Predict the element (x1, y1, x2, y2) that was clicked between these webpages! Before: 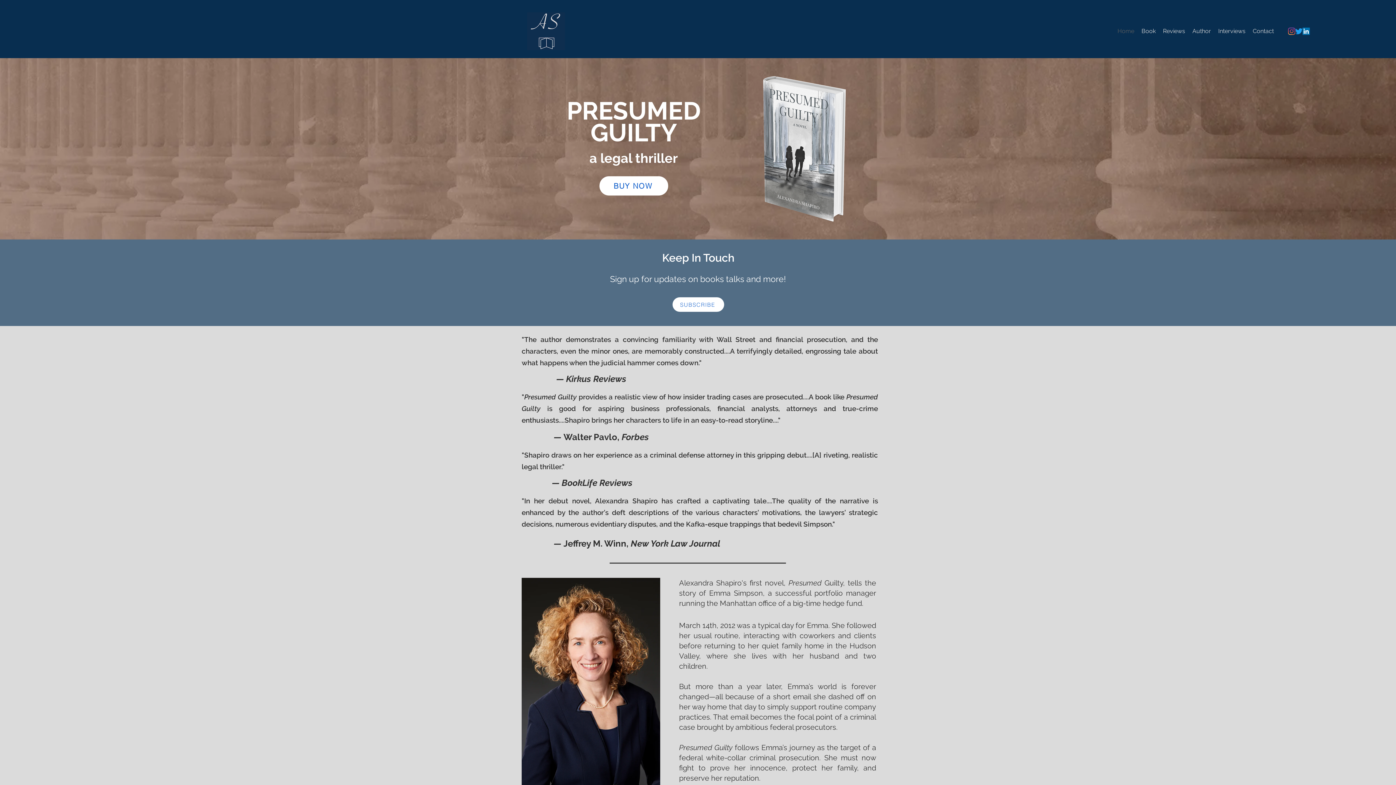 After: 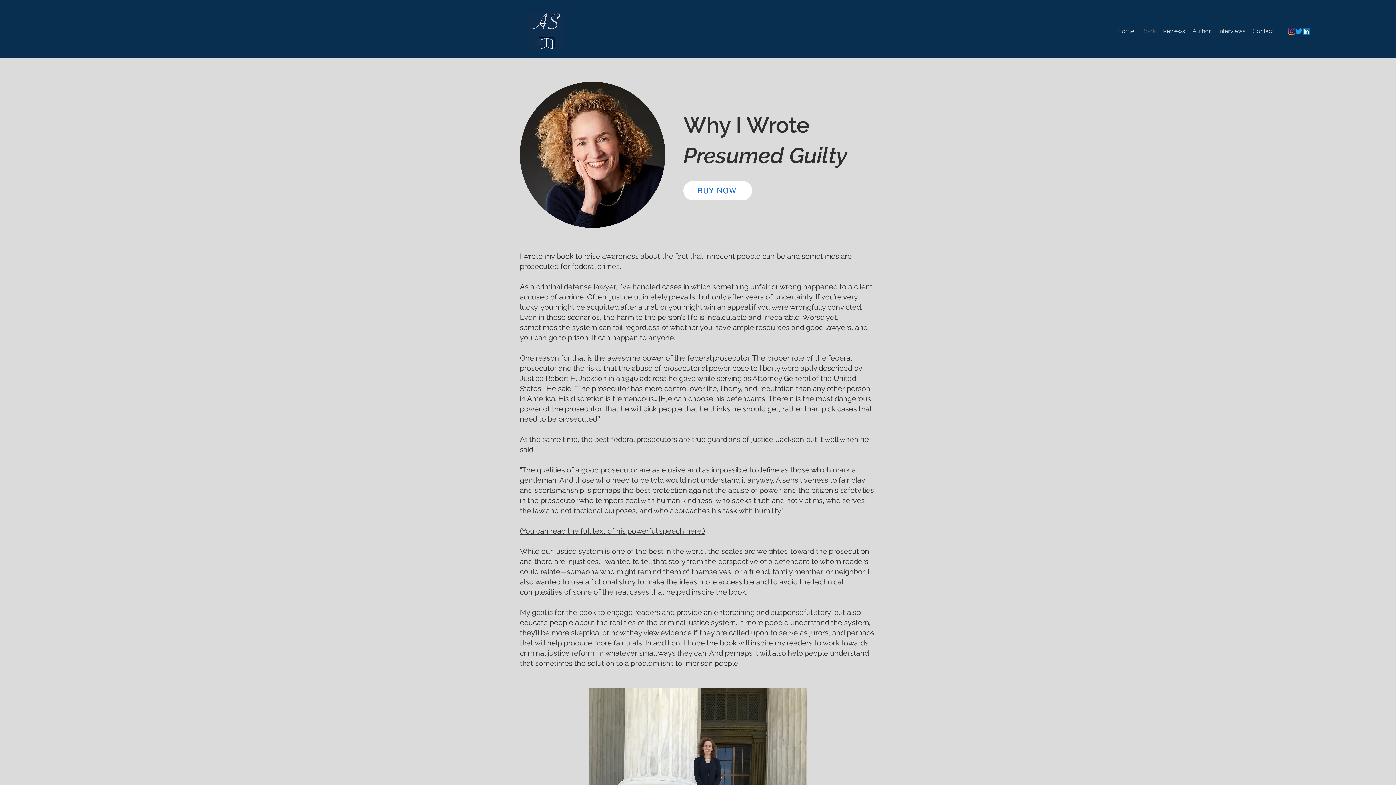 Action: bbox: (1138, 24, 1159, 37) label: Book